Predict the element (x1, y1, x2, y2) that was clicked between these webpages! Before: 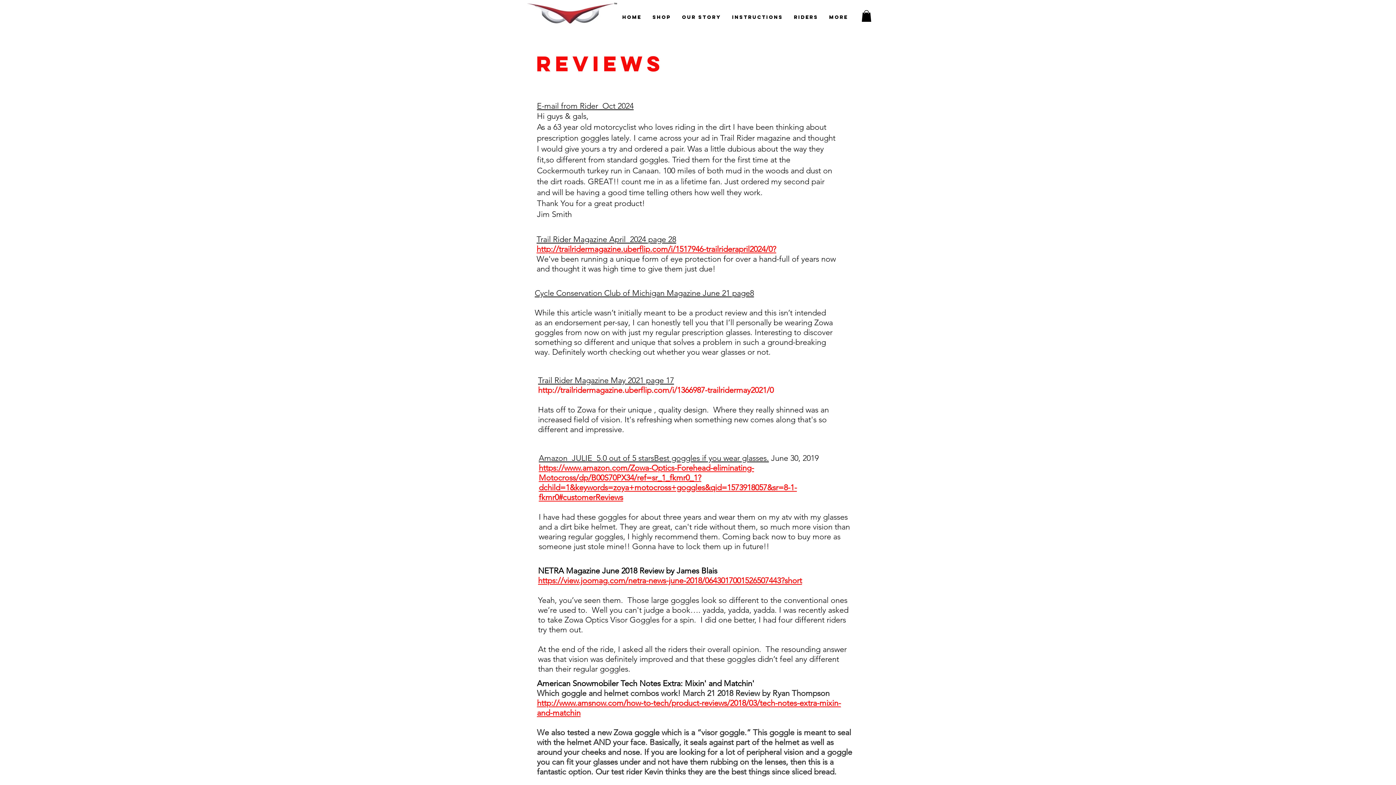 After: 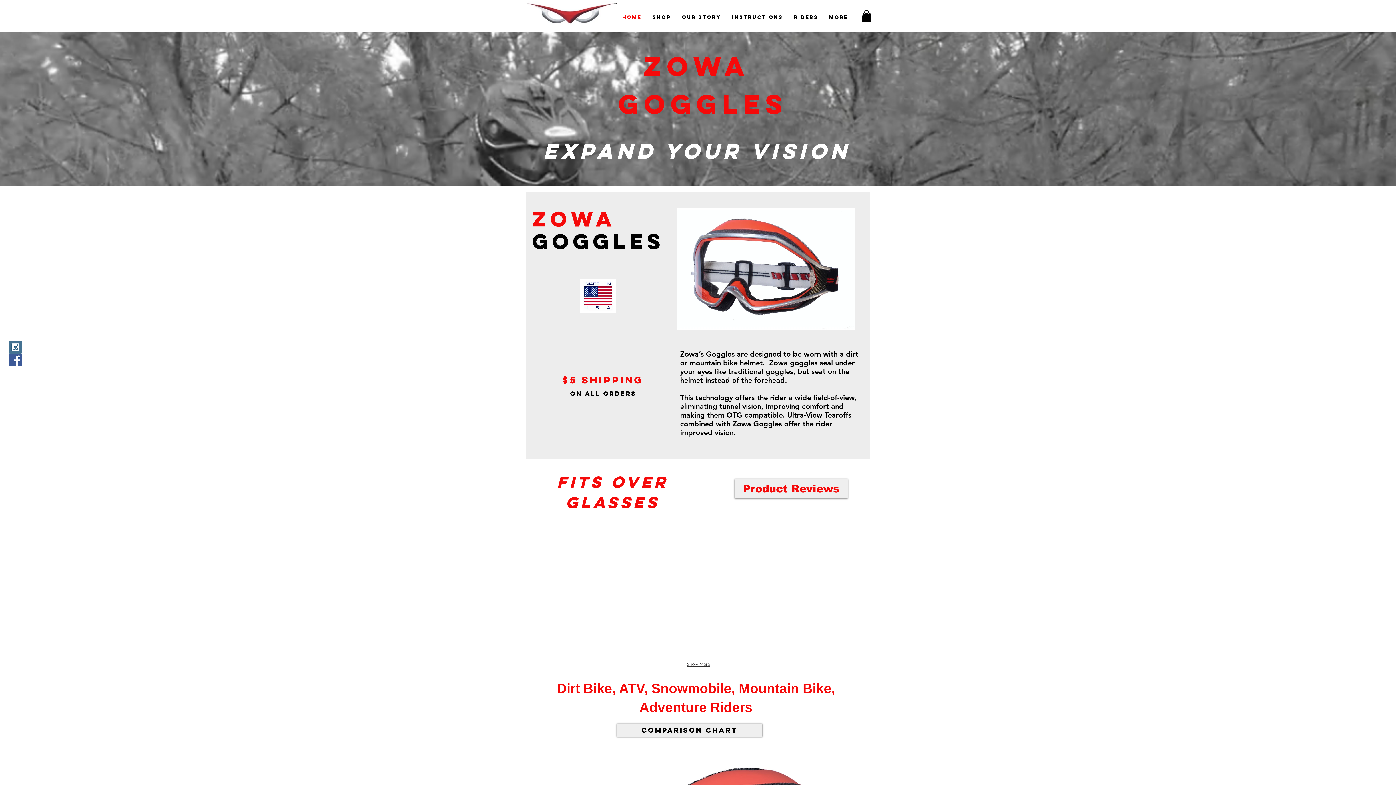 Action: bbox: (617, 11, 647, 23) label: Home